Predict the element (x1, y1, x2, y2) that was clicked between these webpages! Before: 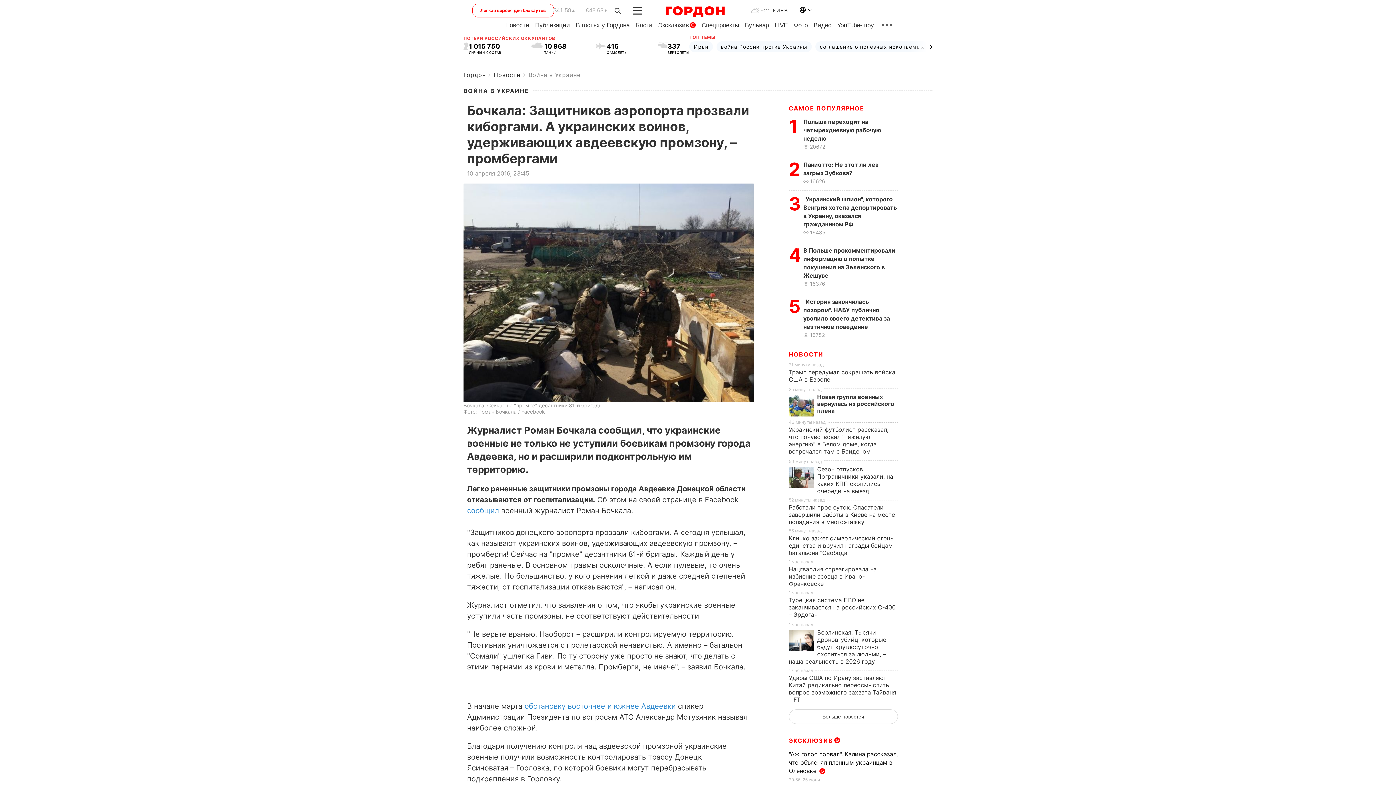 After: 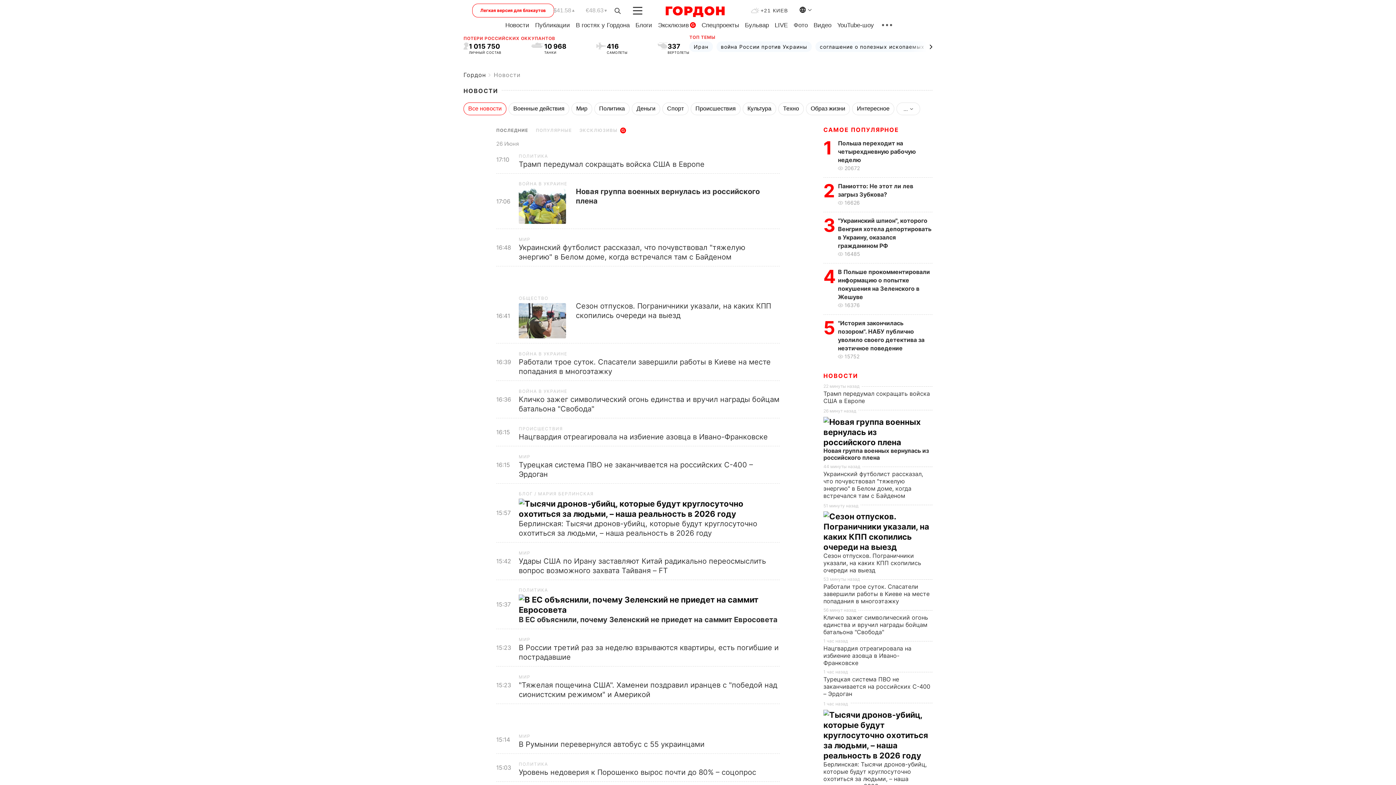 Action: label: Больше новостей bbox: (789, 709, 898, 724)